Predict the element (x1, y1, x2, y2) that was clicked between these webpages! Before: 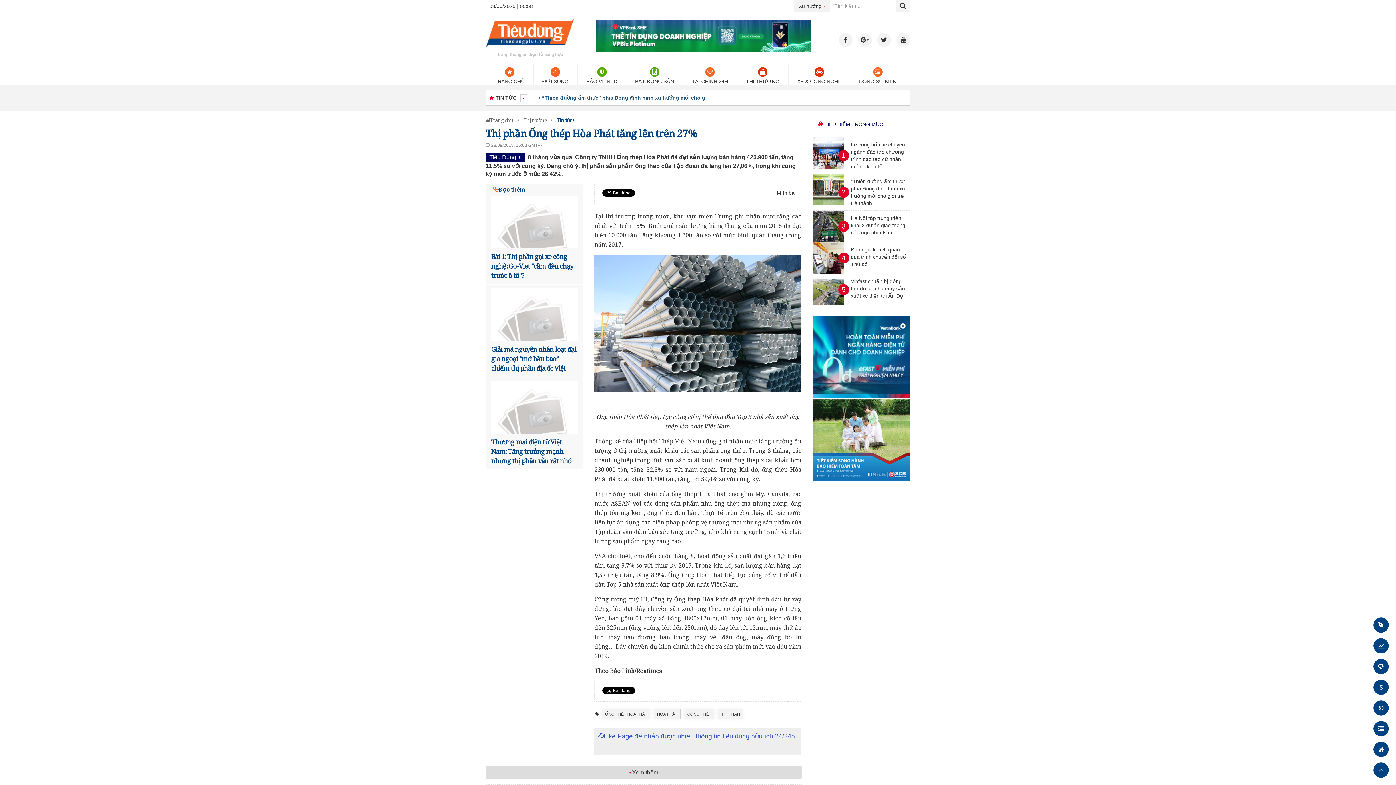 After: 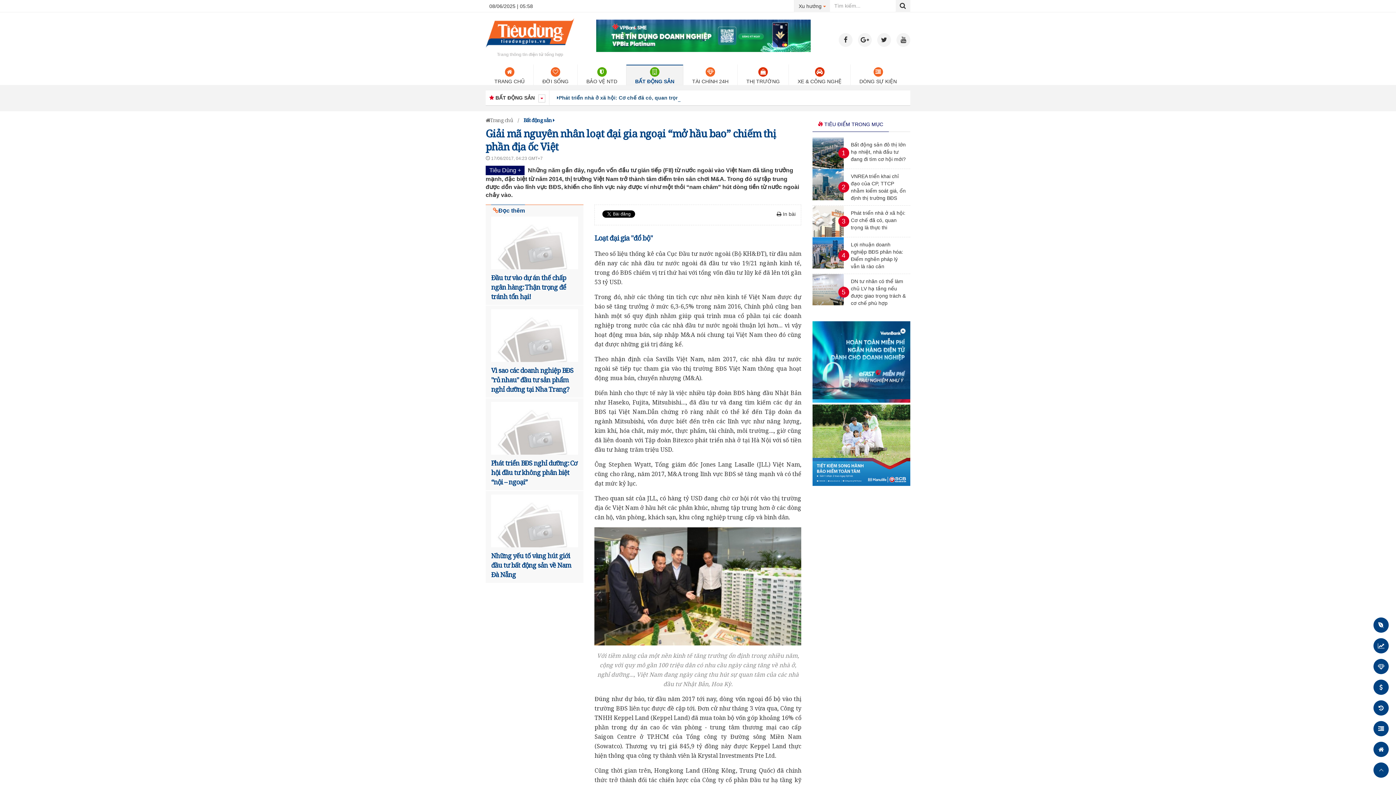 Action: bbox: (491, 345, 576, 372) label: Giải mã nguyên nhân loạt đại gia ngoại “mở hầu bao” chiếm thị phần địa ốc Việt